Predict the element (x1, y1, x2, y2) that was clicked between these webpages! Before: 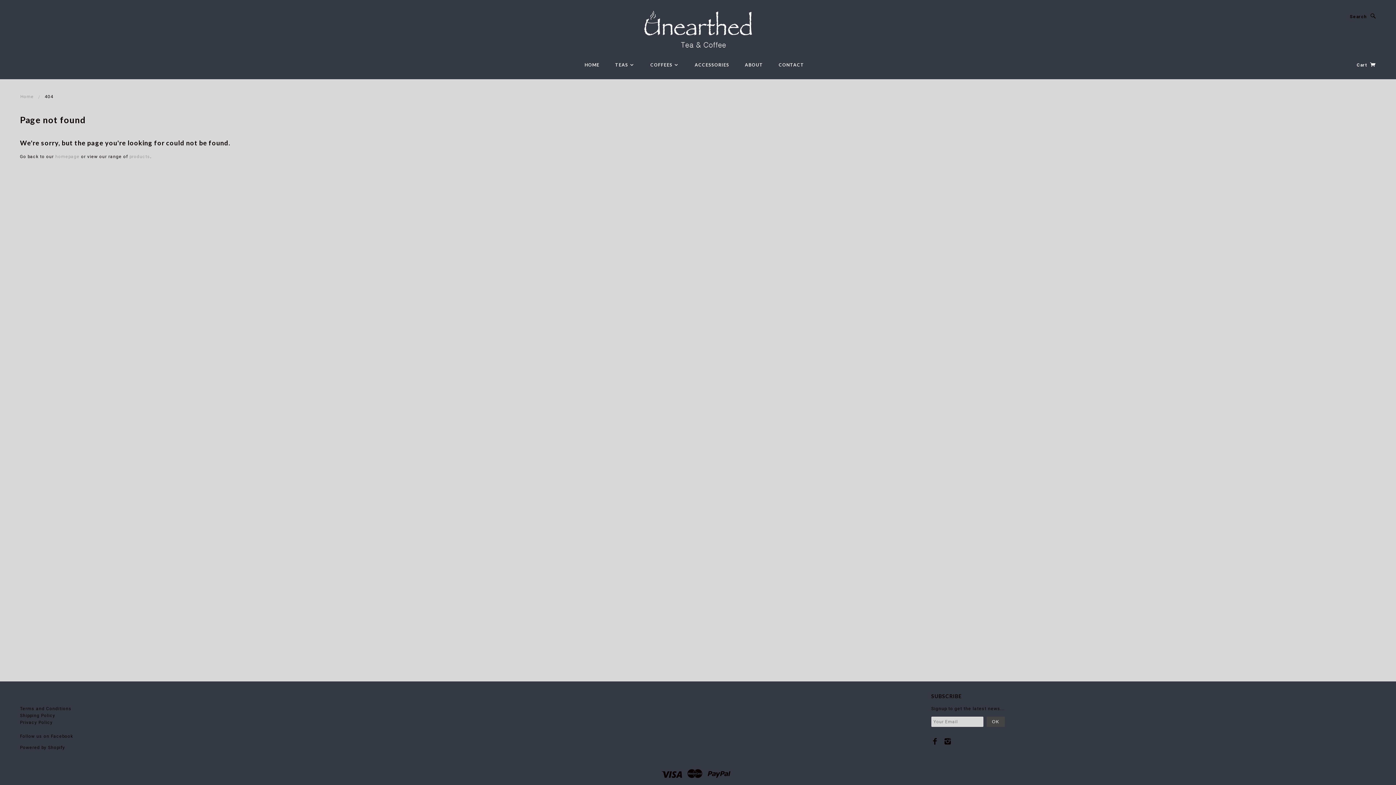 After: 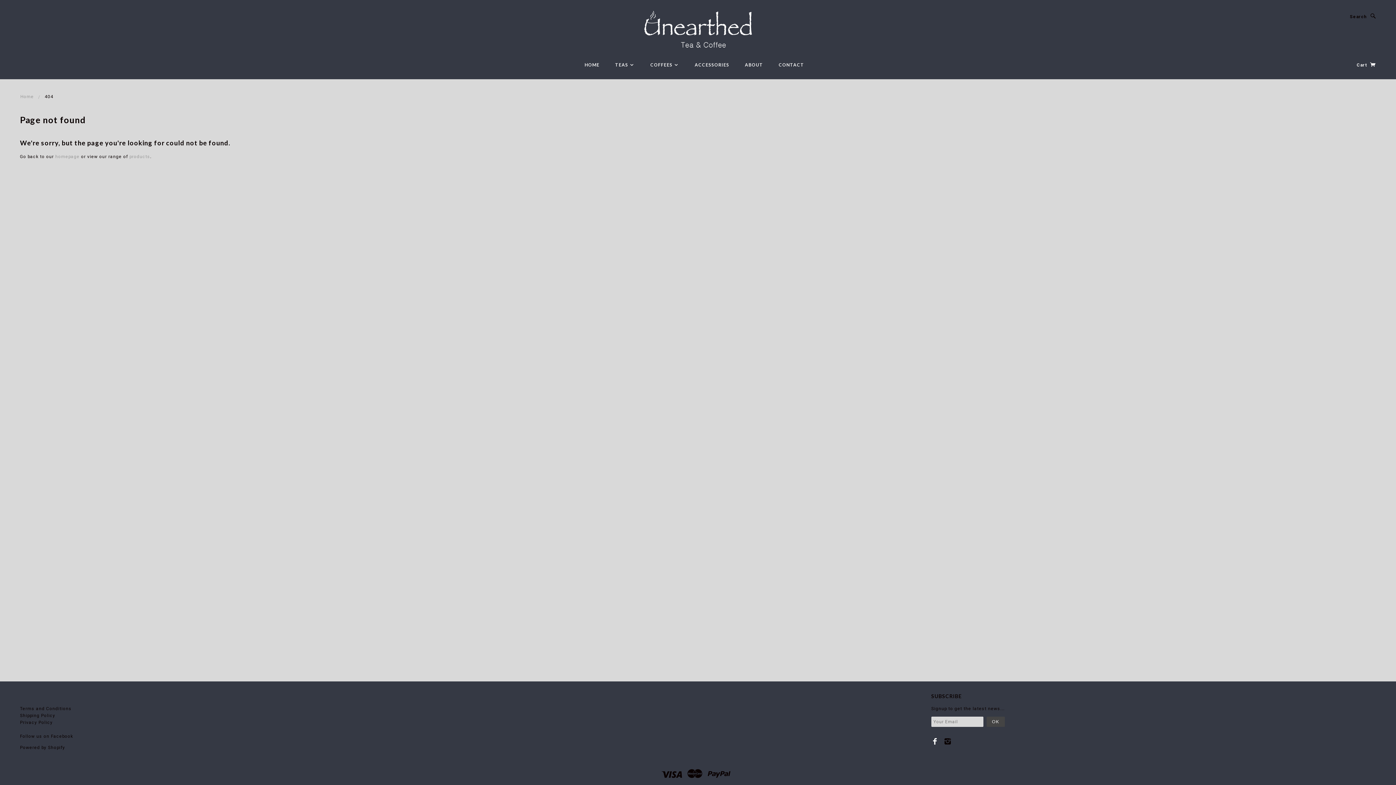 Action: bbox: (931, 738, 939, 745)